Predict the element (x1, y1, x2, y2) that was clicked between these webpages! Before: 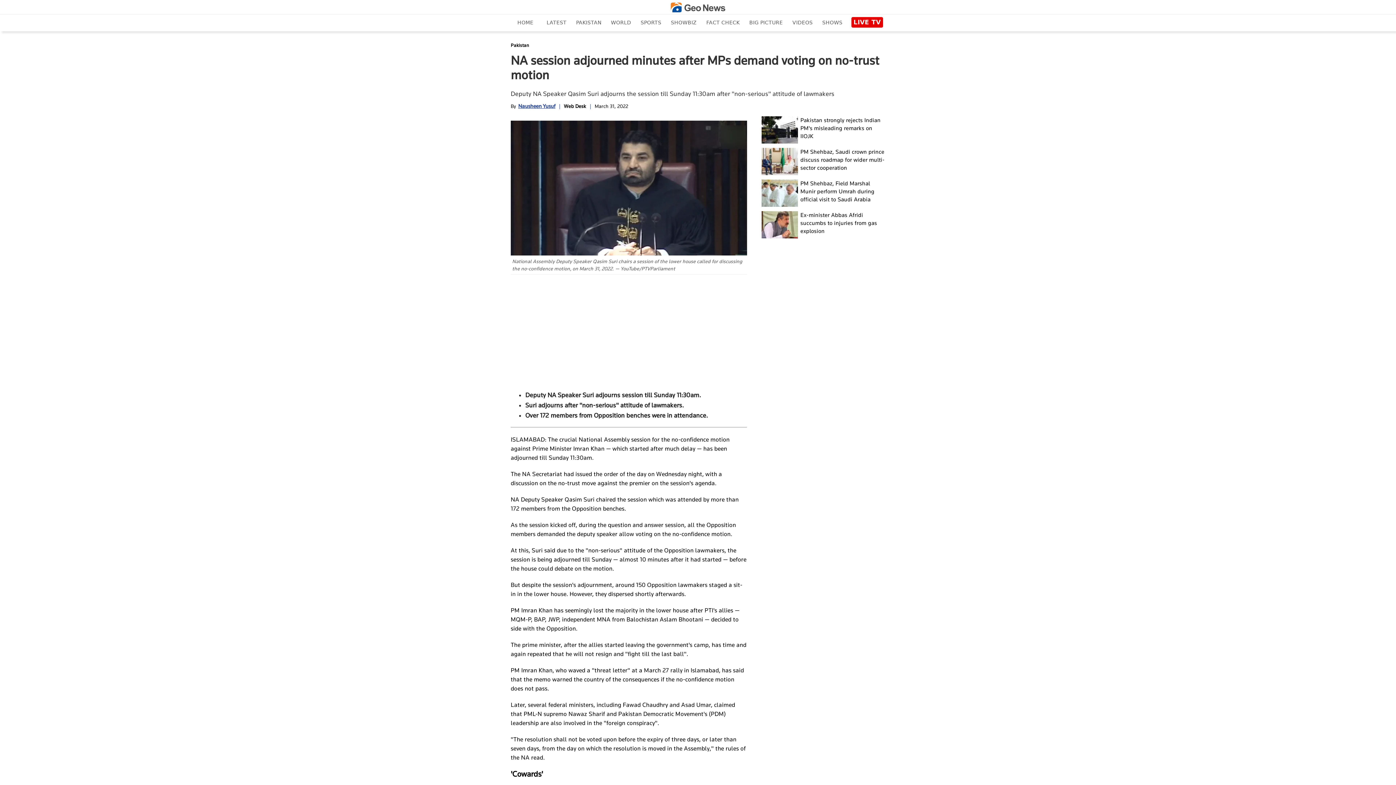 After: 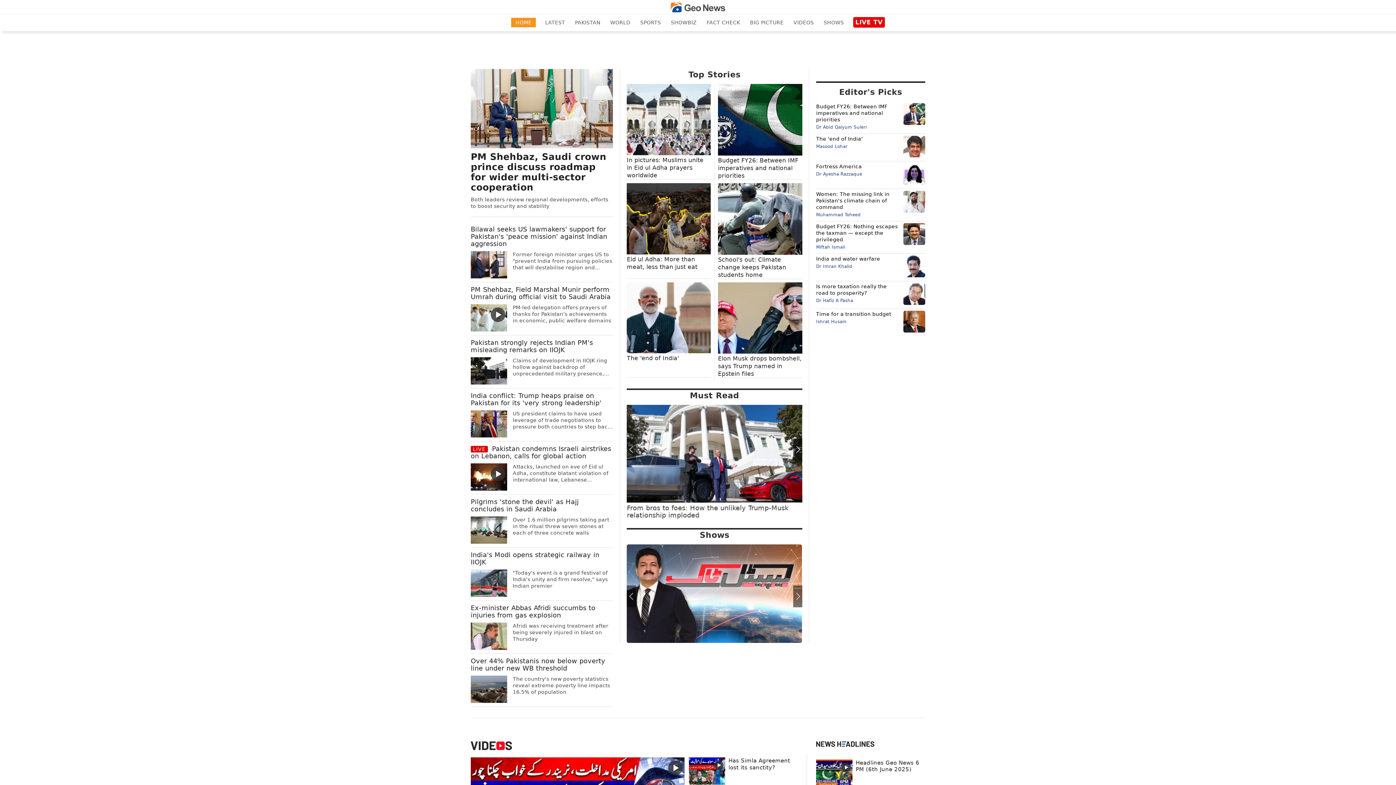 Action: bbox: (670, 2, 725, 12)